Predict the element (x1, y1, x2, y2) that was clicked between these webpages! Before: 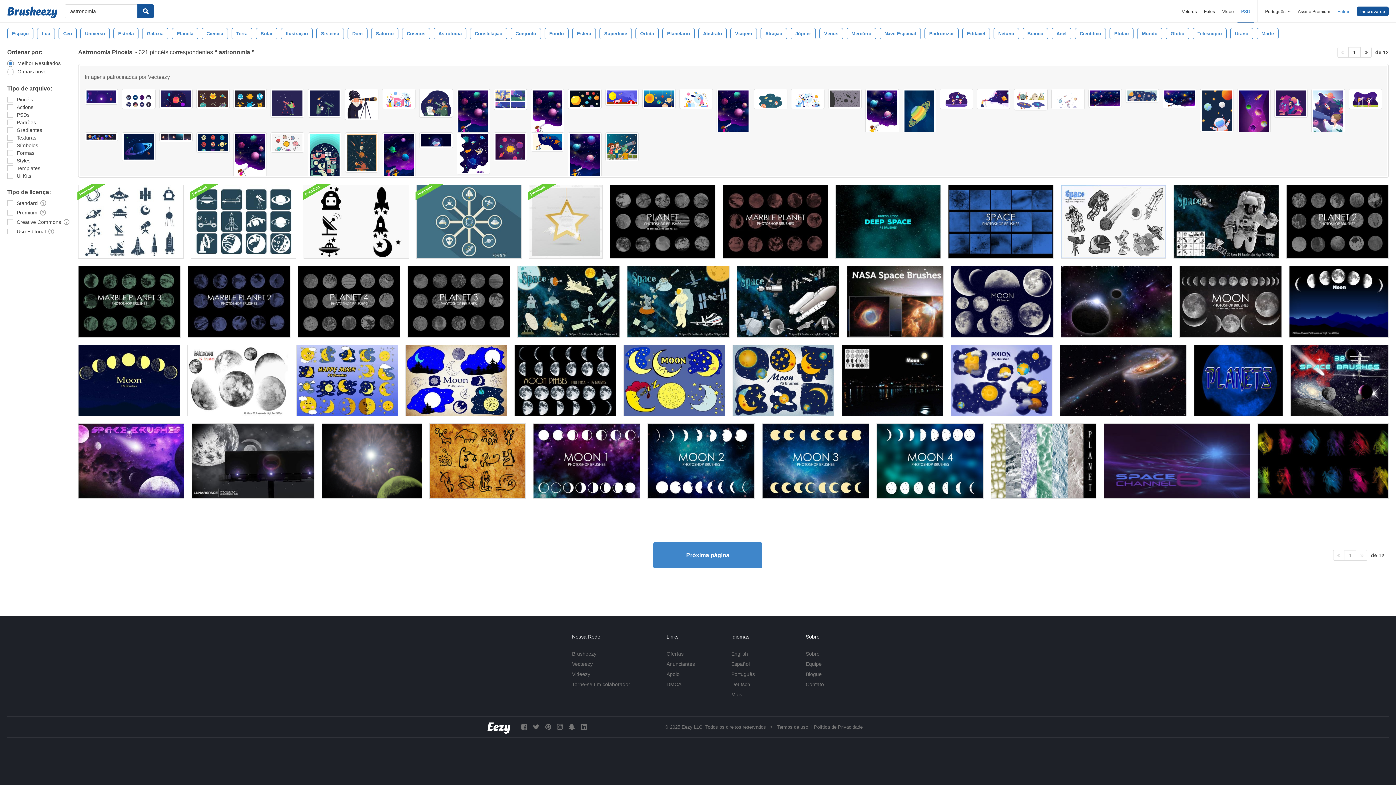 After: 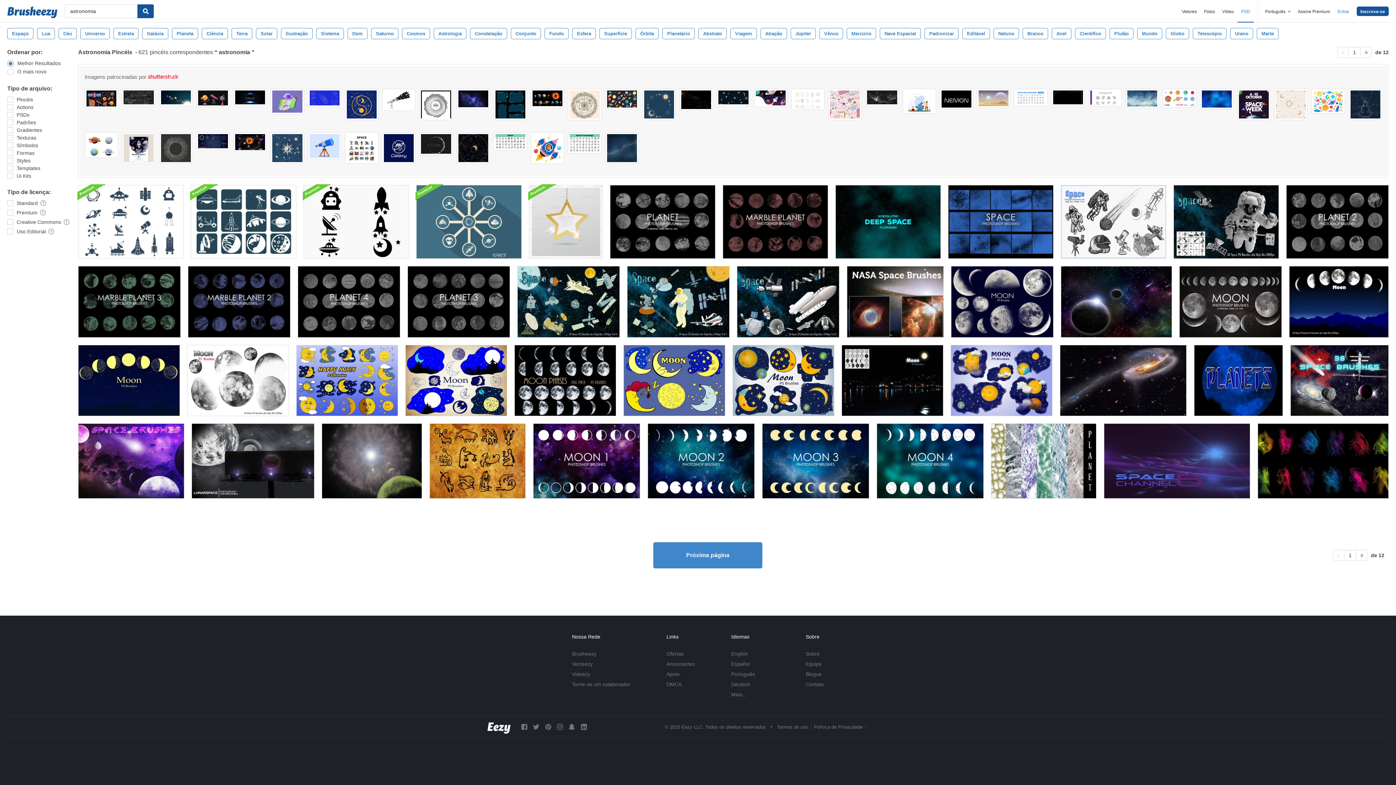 Action: bbox: (731, 671, 755, 677) label: Português